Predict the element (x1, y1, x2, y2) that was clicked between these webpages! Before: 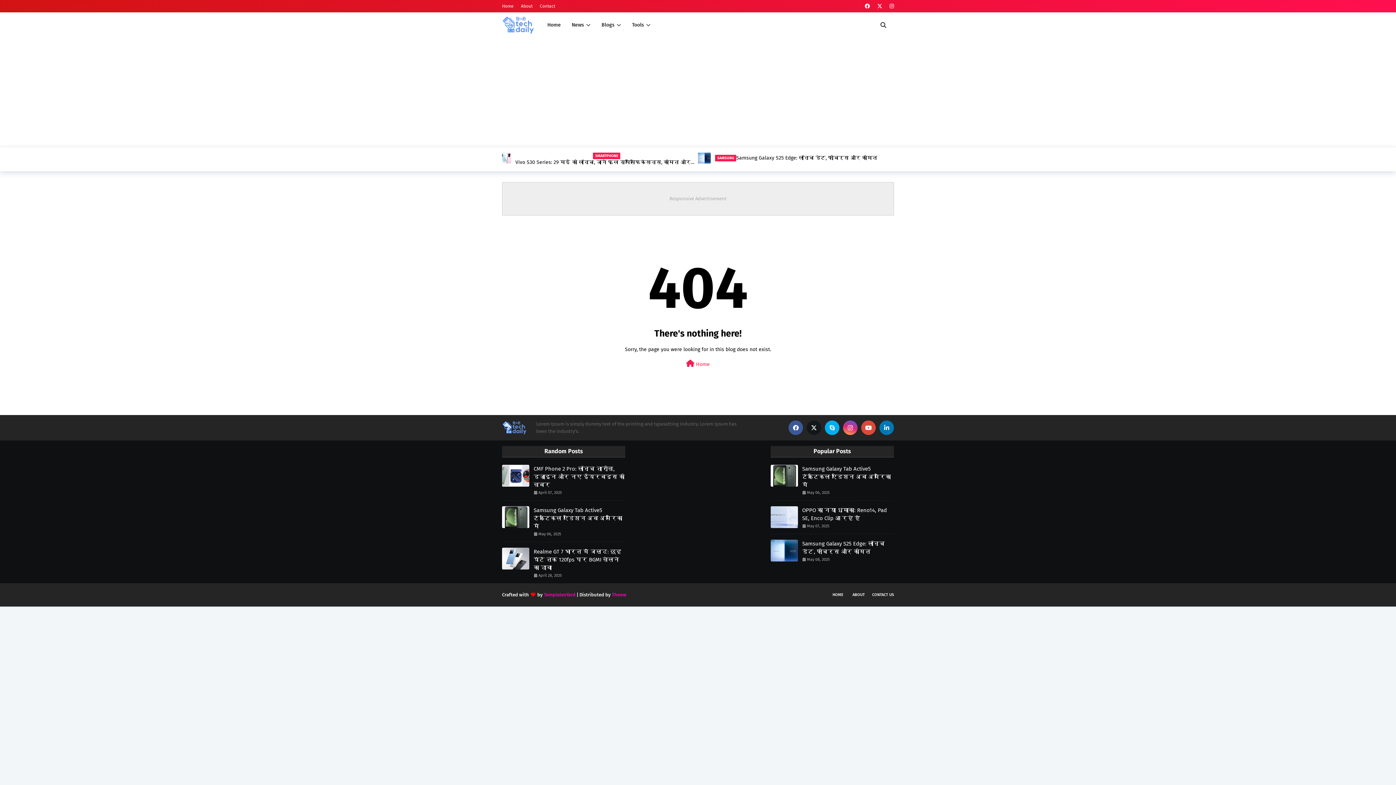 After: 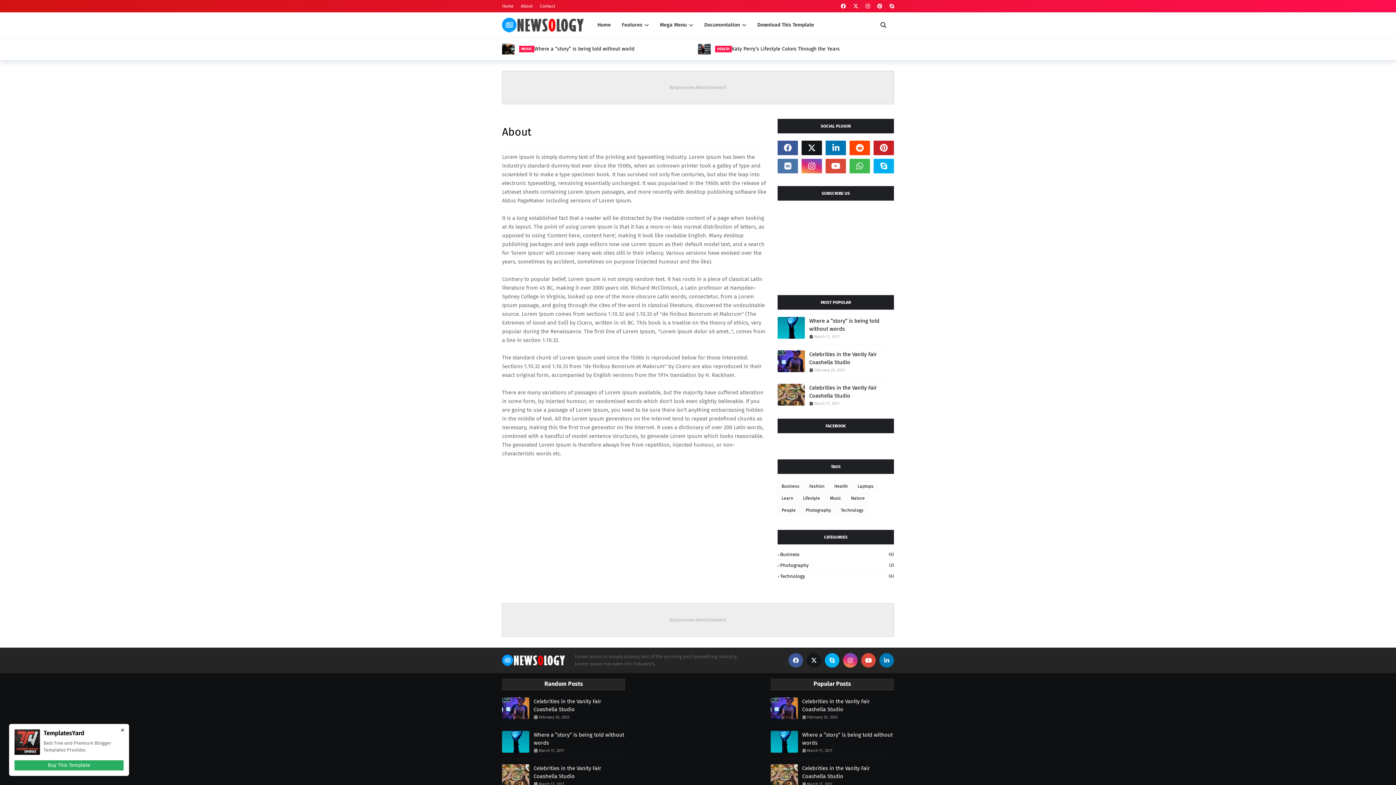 Action: label: About bbox: (519, 0, 534, 12)